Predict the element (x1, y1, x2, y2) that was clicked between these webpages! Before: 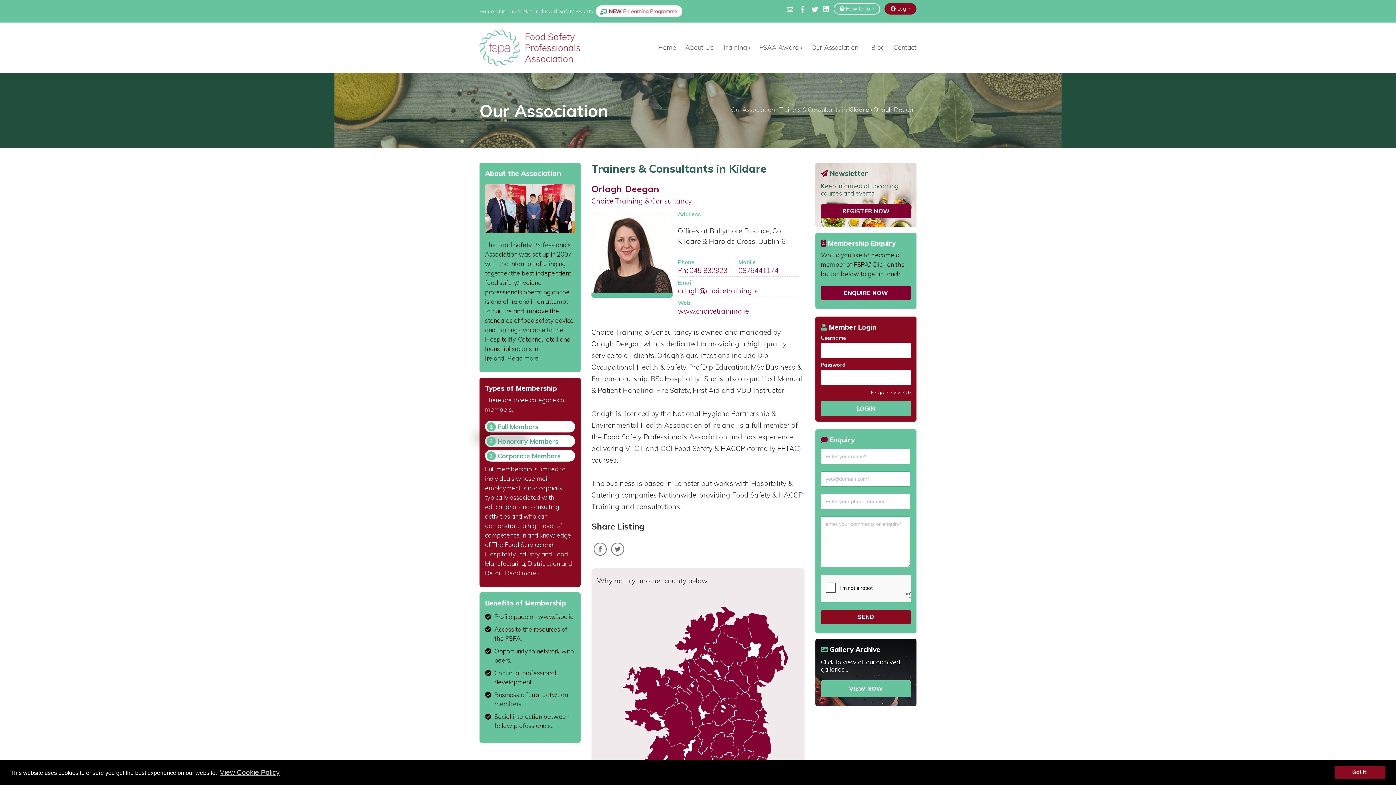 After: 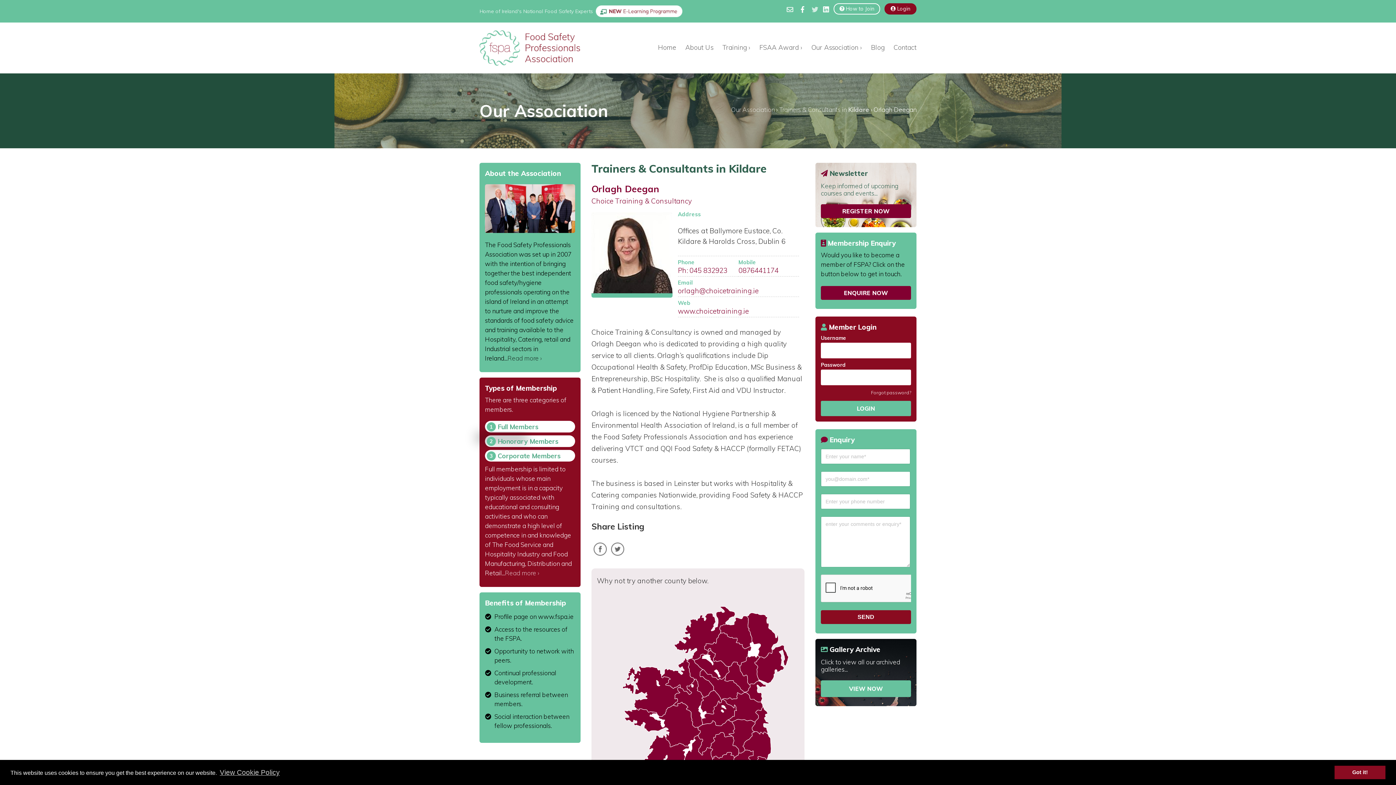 Action: bbox: (813, 5, 823, 13)